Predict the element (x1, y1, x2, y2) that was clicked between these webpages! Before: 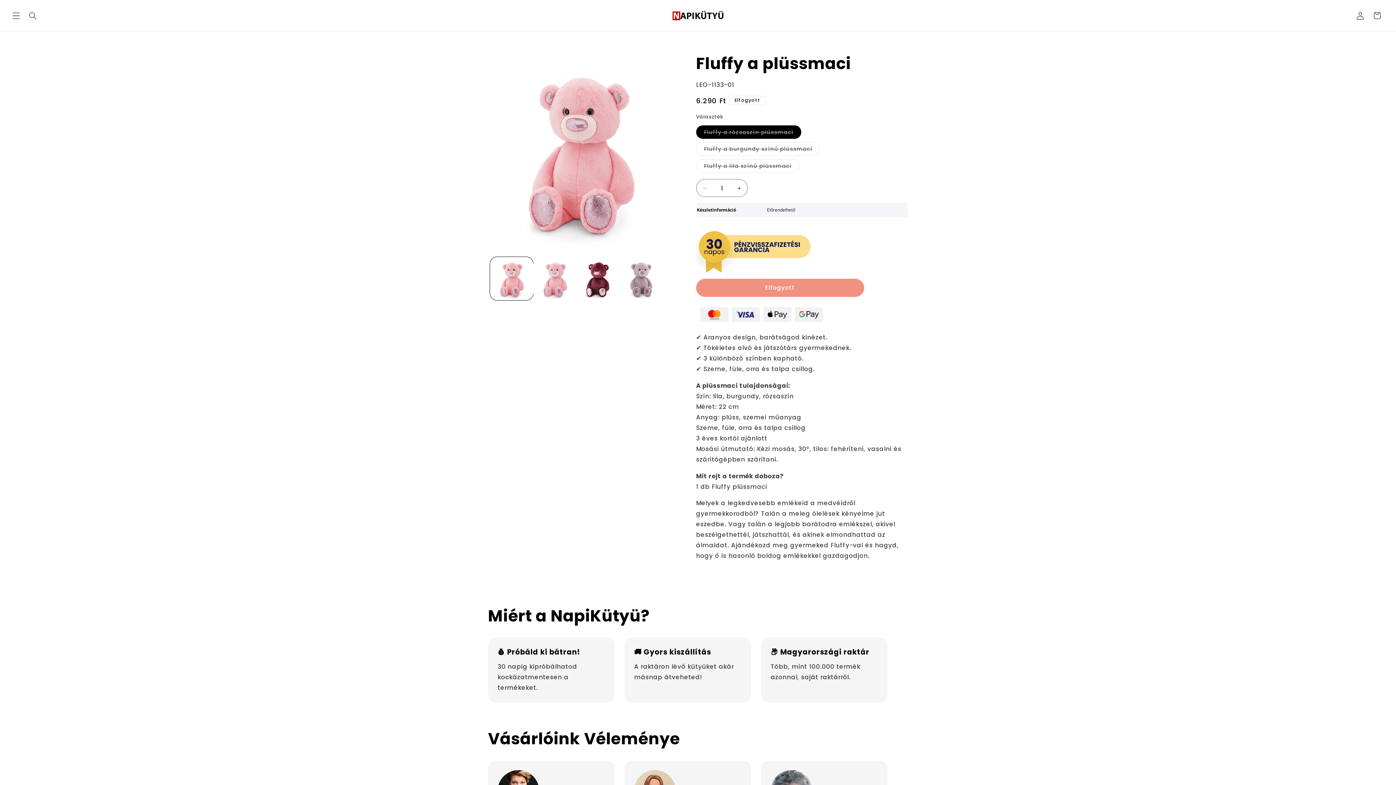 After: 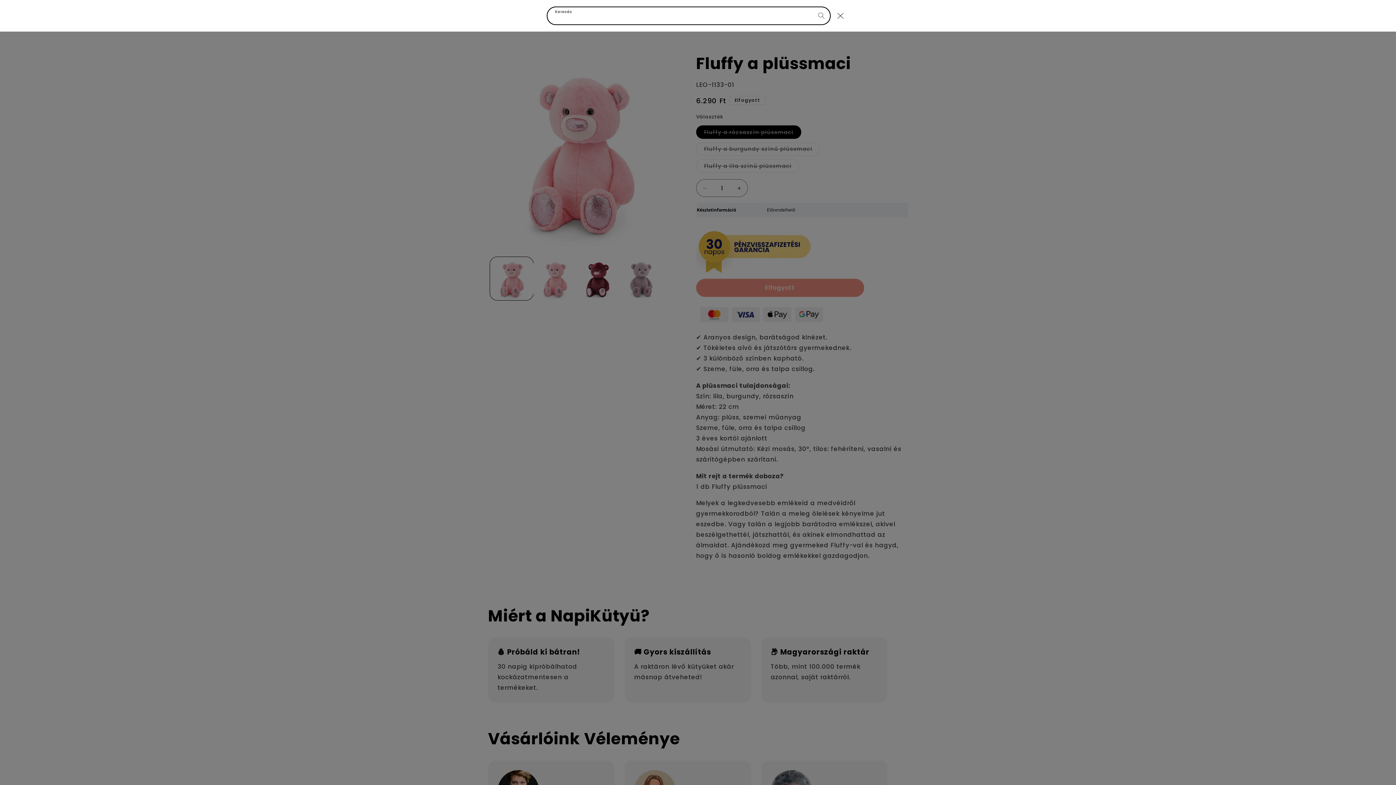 Action: bbox: (24, 7, 41, 24) label: Keresés